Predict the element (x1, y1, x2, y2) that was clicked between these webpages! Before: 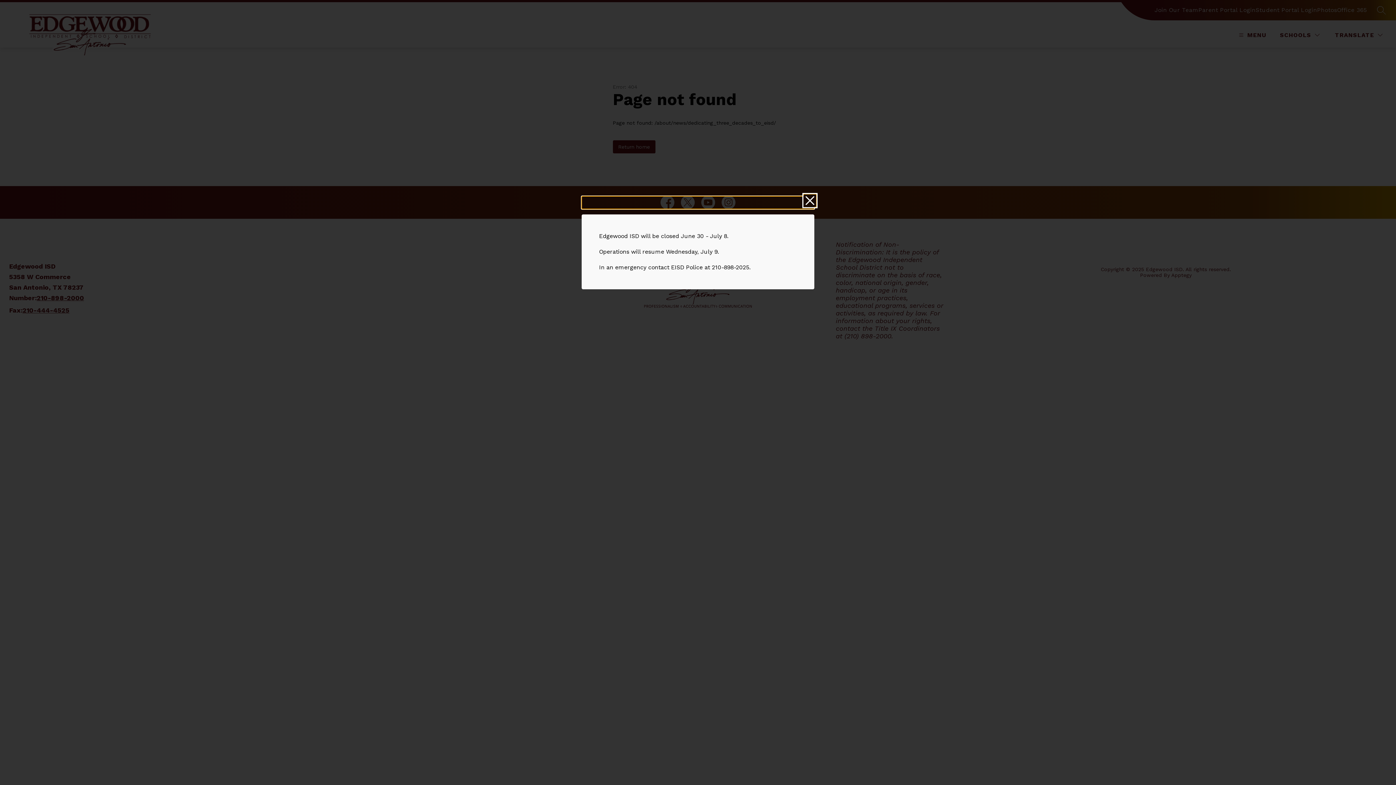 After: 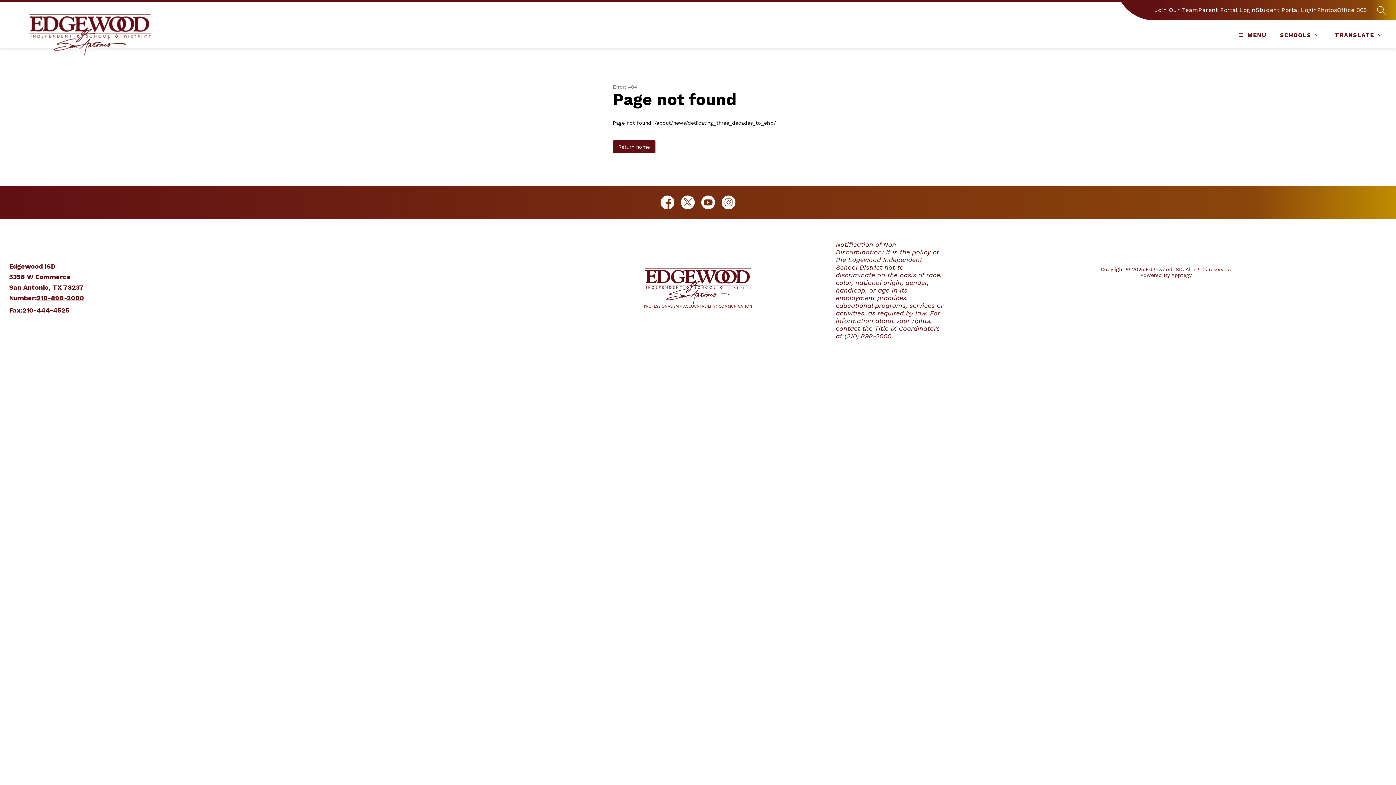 Action: bbox: (581, 196, 814, 209)